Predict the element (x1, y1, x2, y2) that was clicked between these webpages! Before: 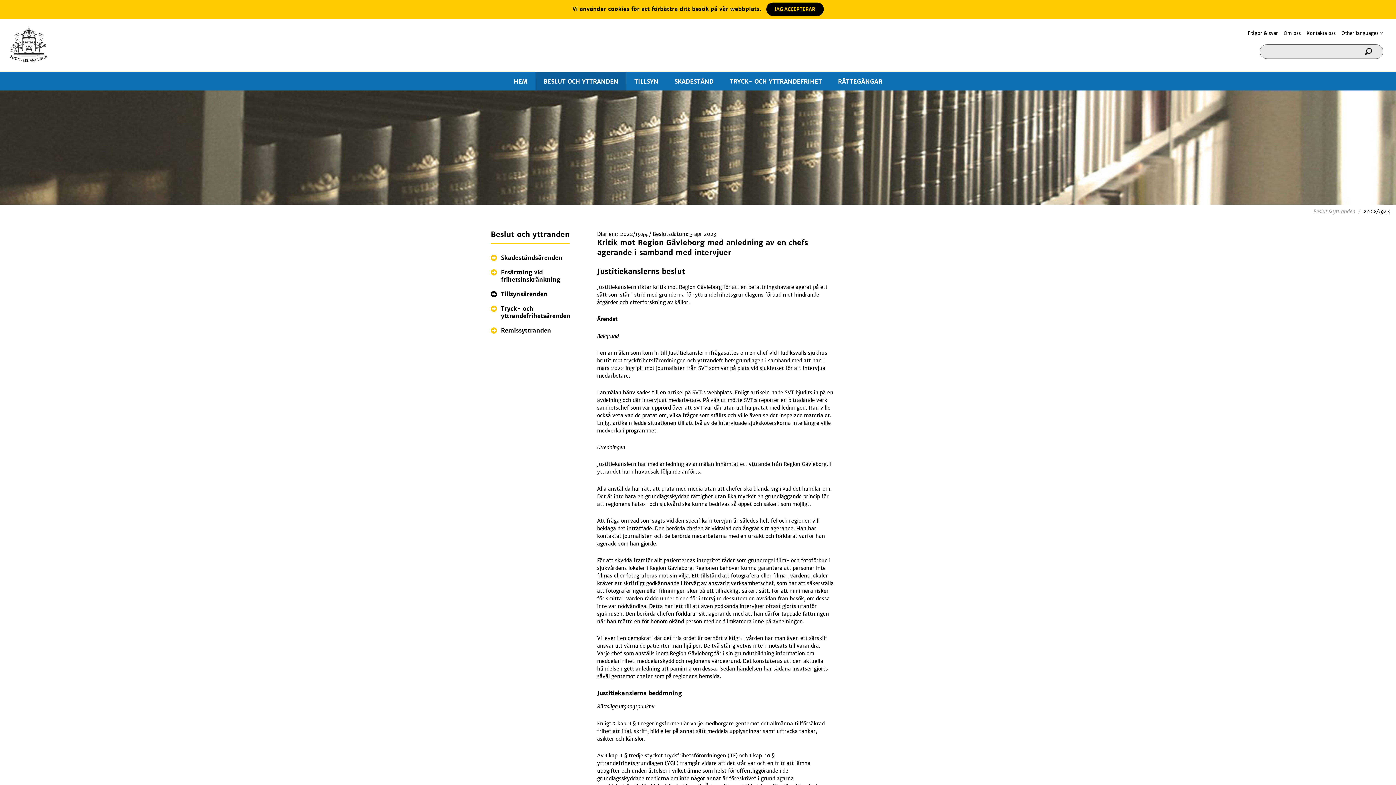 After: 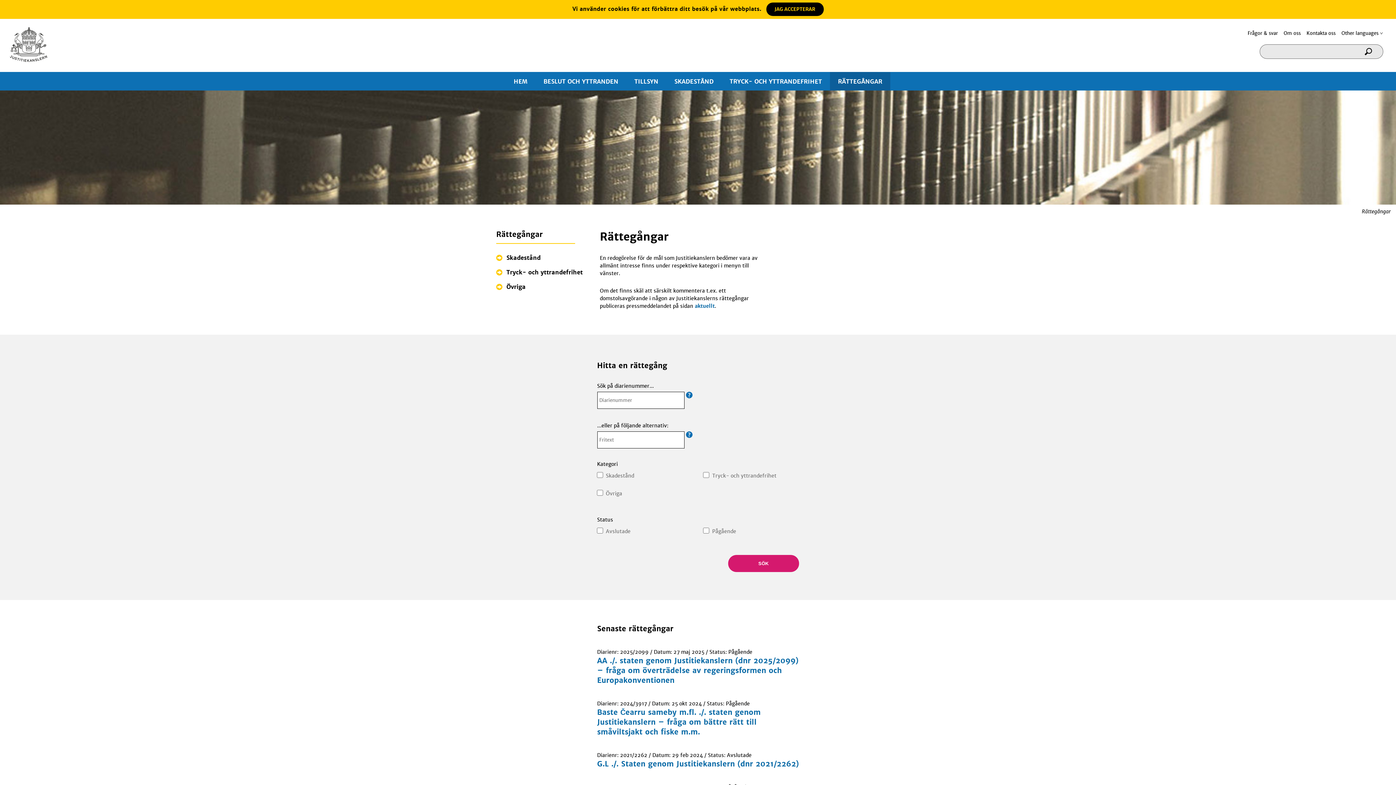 Action: bbox: (830, 71, 890, 91) label: RÄTTEGÅNGAR